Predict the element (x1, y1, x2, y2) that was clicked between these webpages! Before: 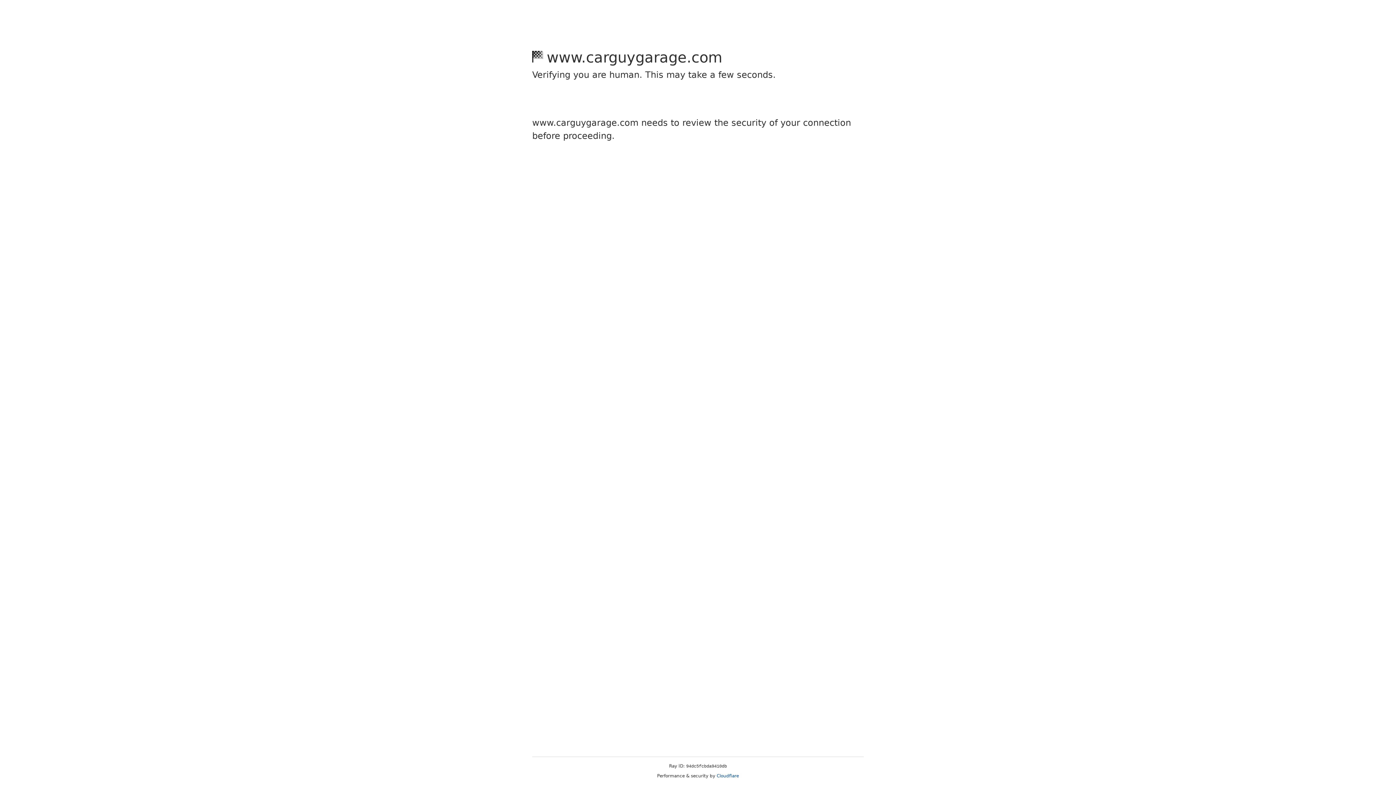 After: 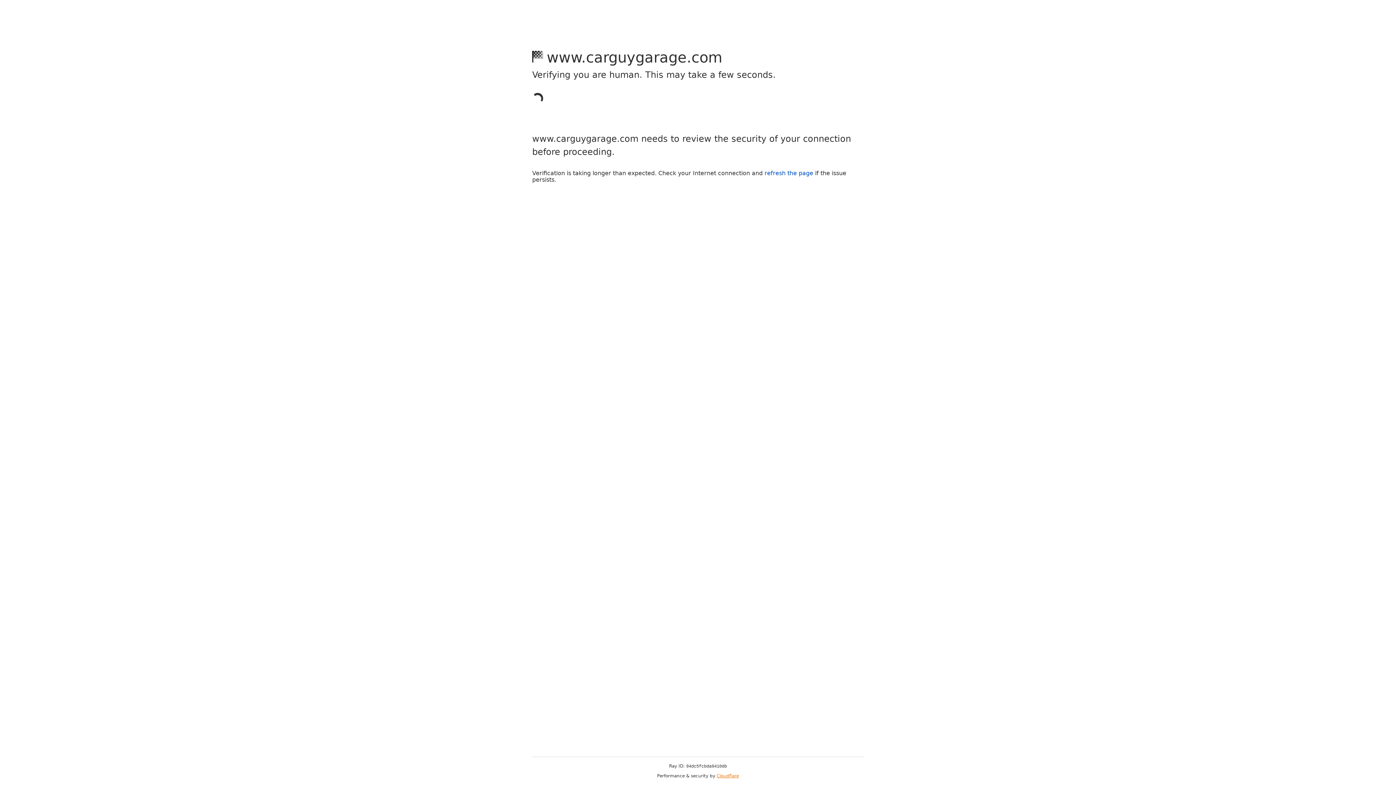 Action: label: Cloudflare bbox: (716, 773, 739, 778)